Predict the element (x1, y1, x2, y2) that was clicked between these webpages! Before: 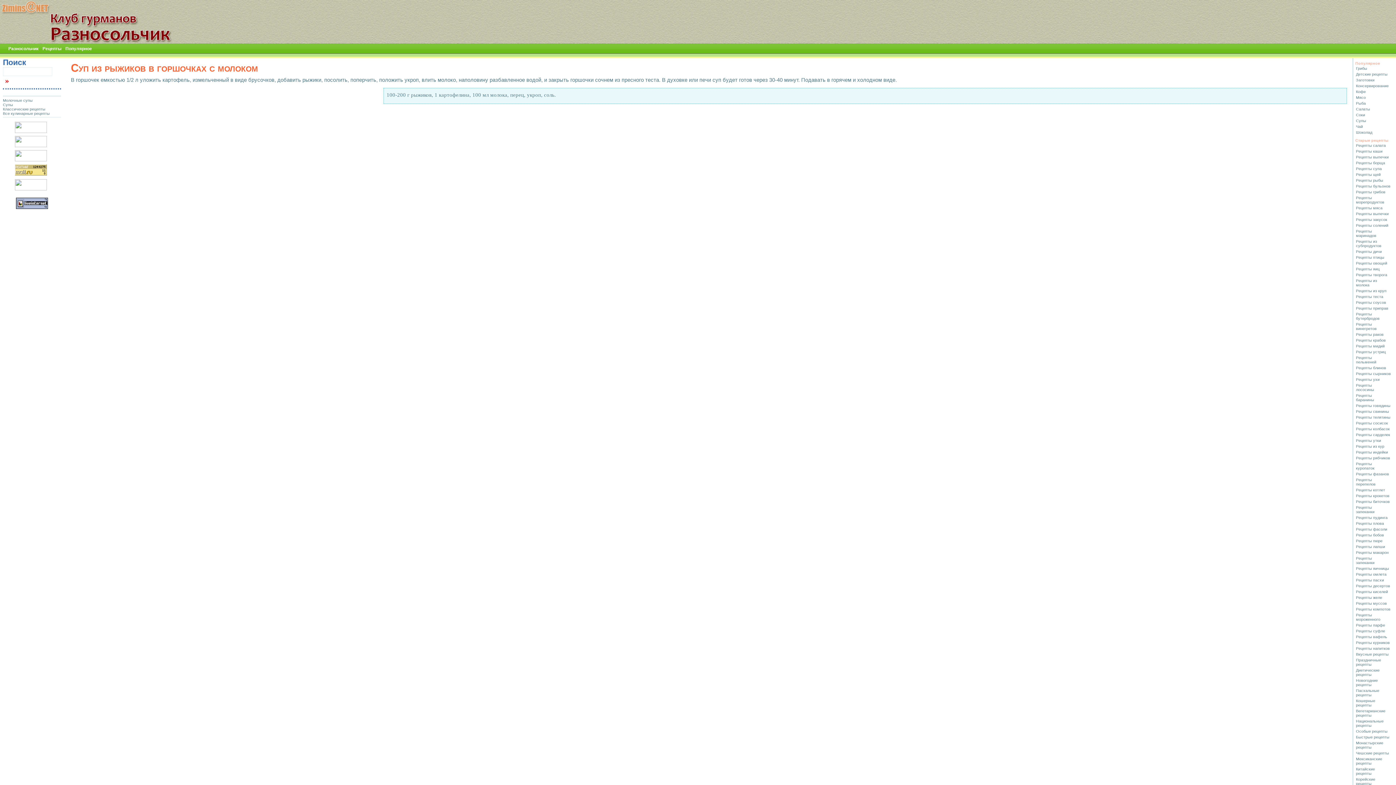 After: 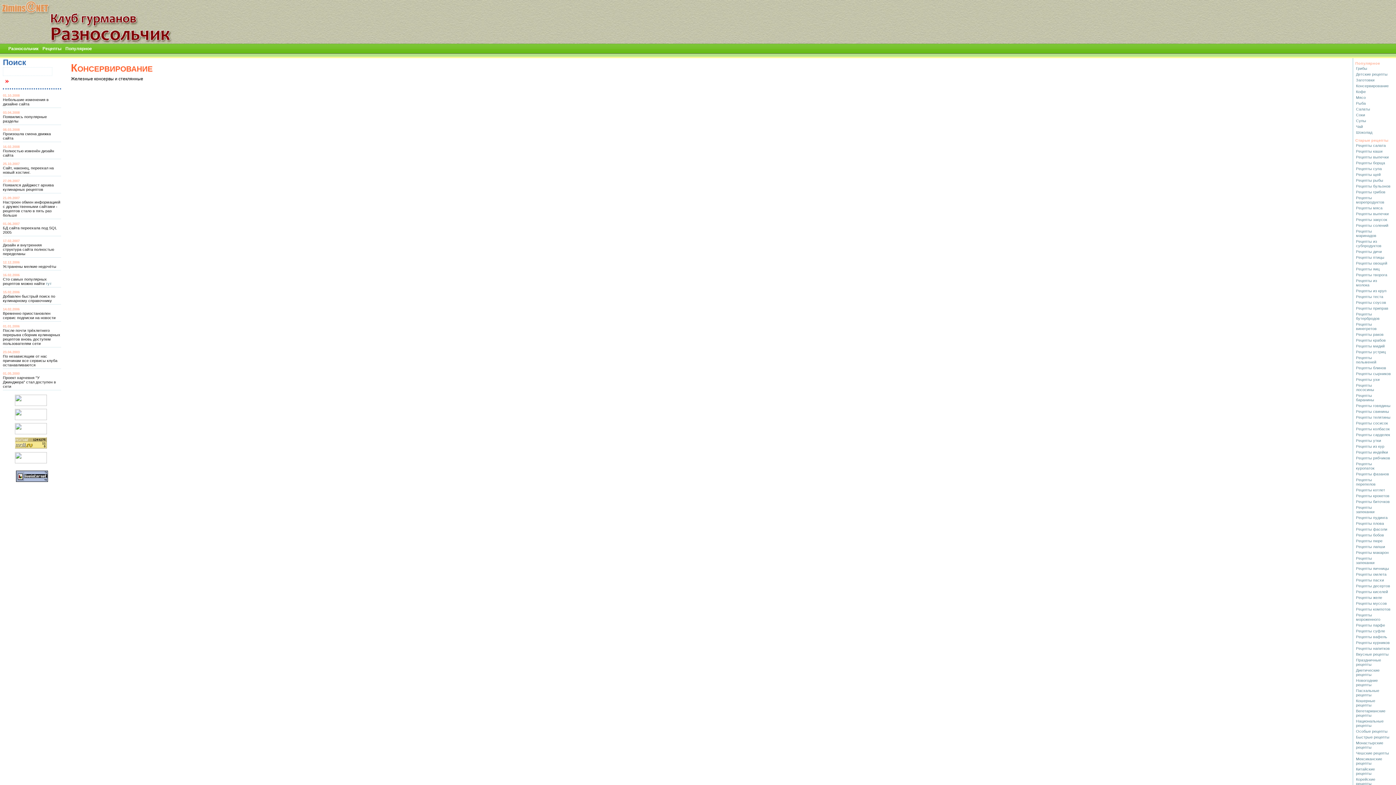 Action: label: Консервирование bbox: (1356, 83, 1389, 88)